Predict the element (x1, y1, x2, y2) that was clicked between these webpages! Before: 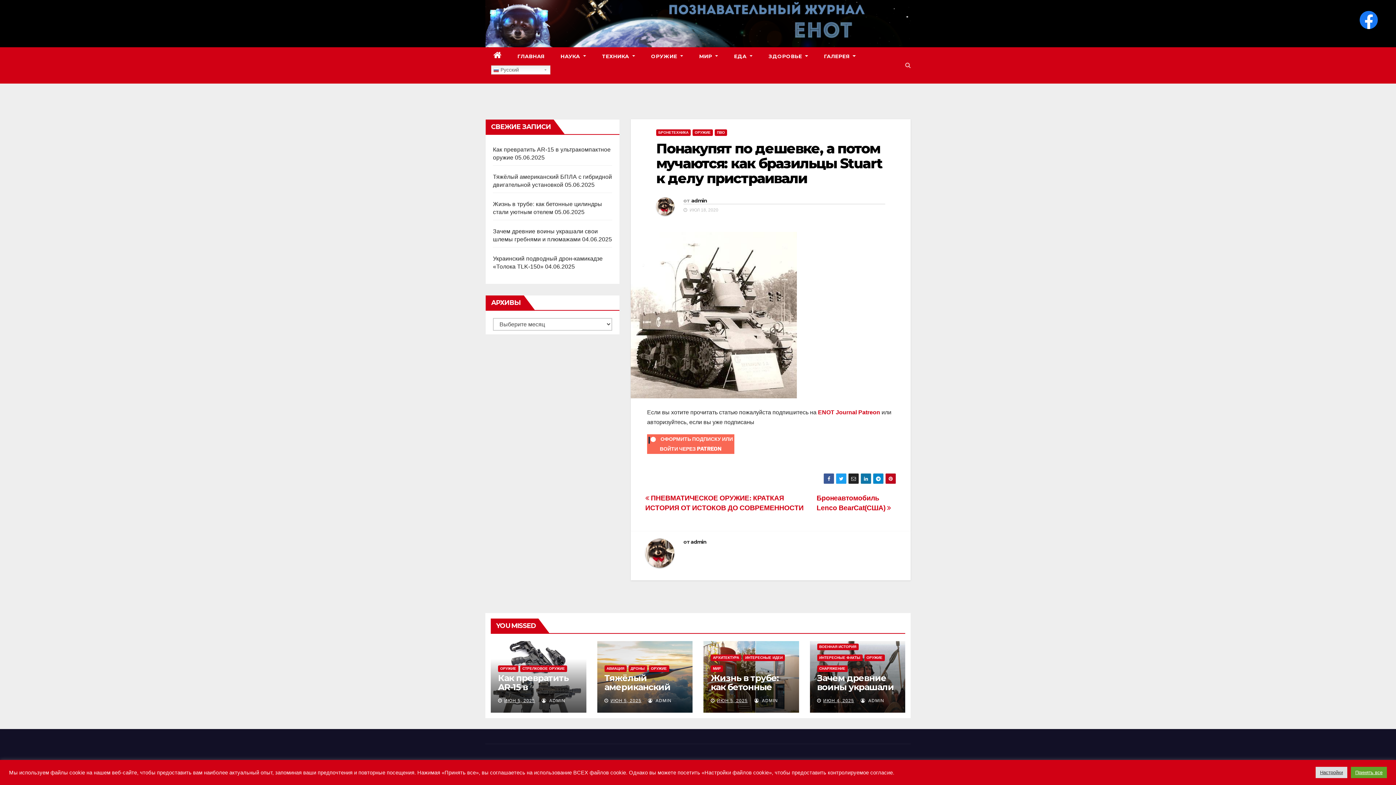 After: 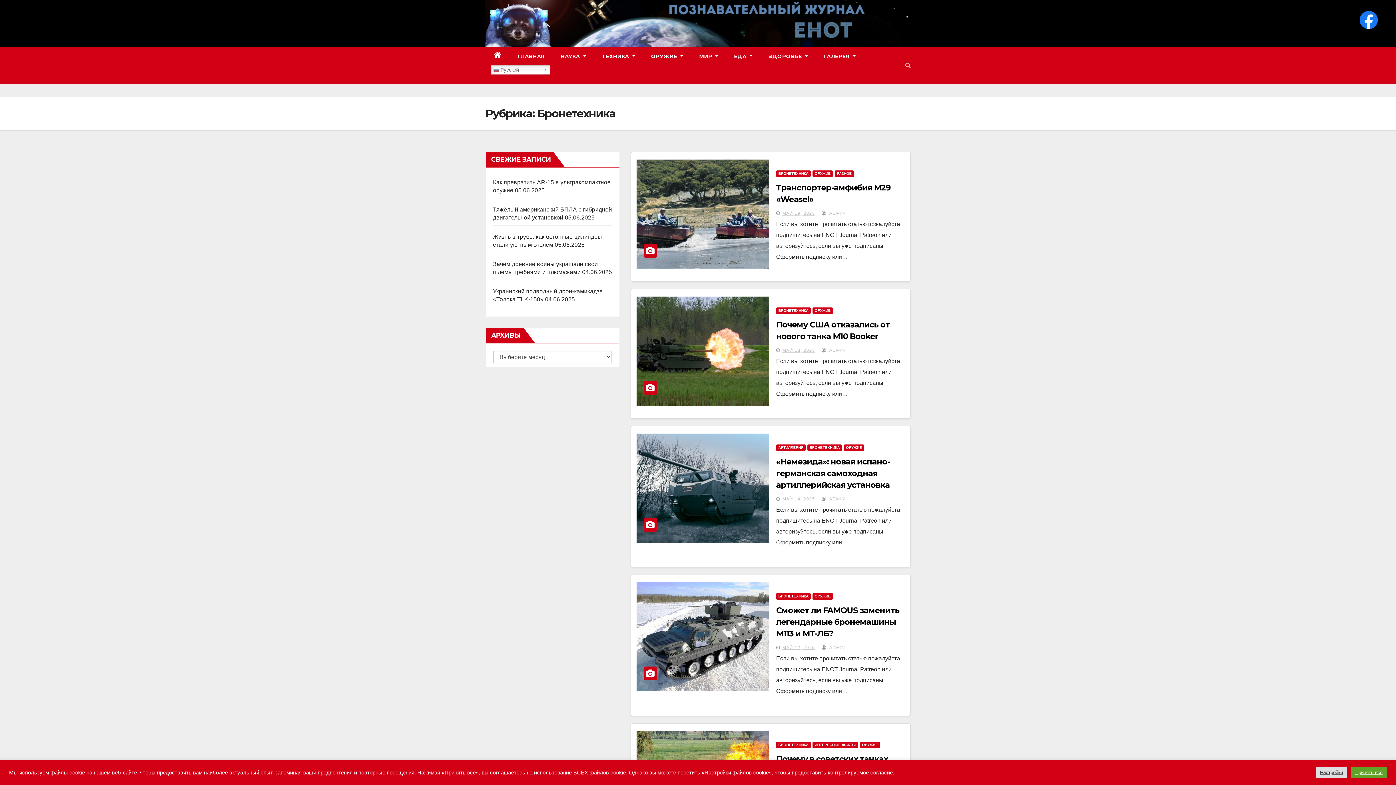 Action: bbox: (656, 129, 690, 136) label: БРОНЕТЕХНИКА